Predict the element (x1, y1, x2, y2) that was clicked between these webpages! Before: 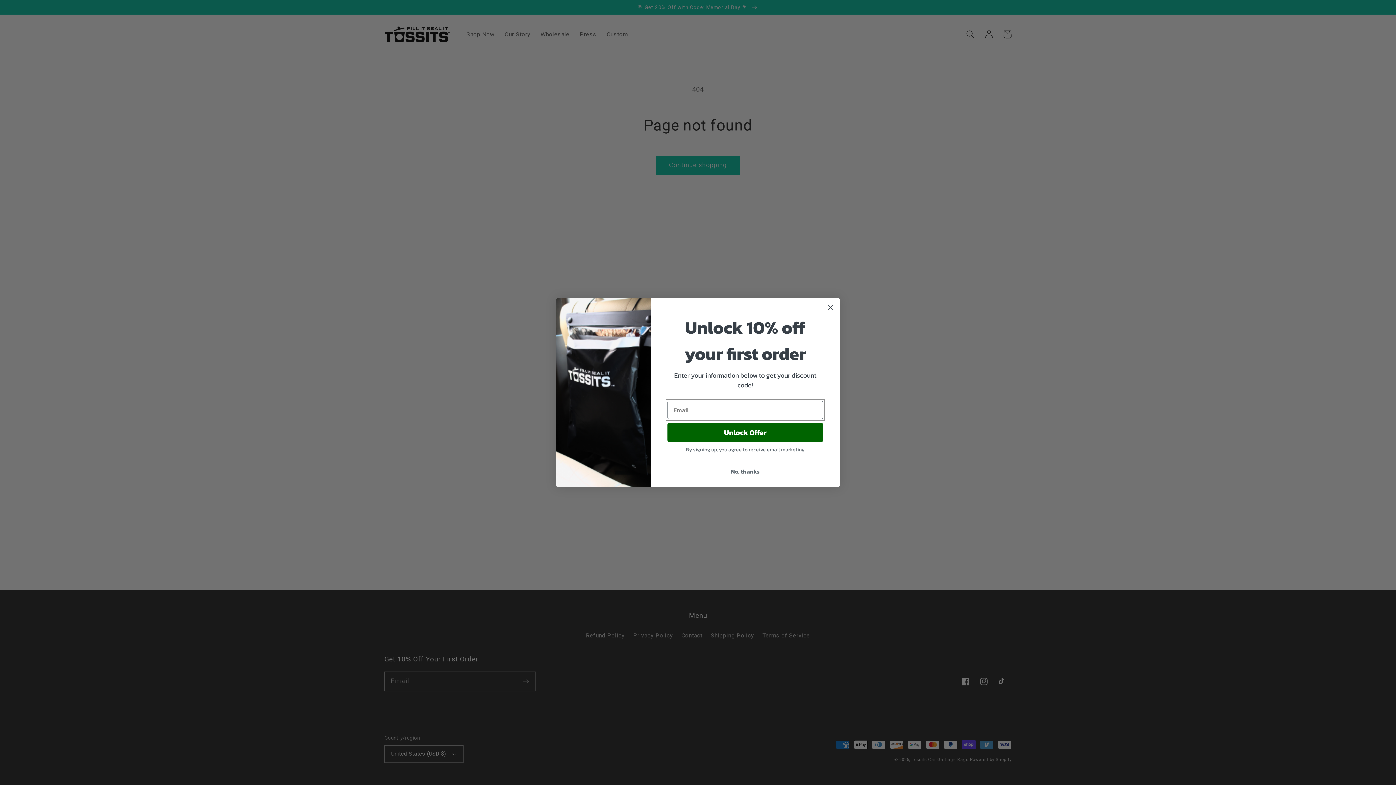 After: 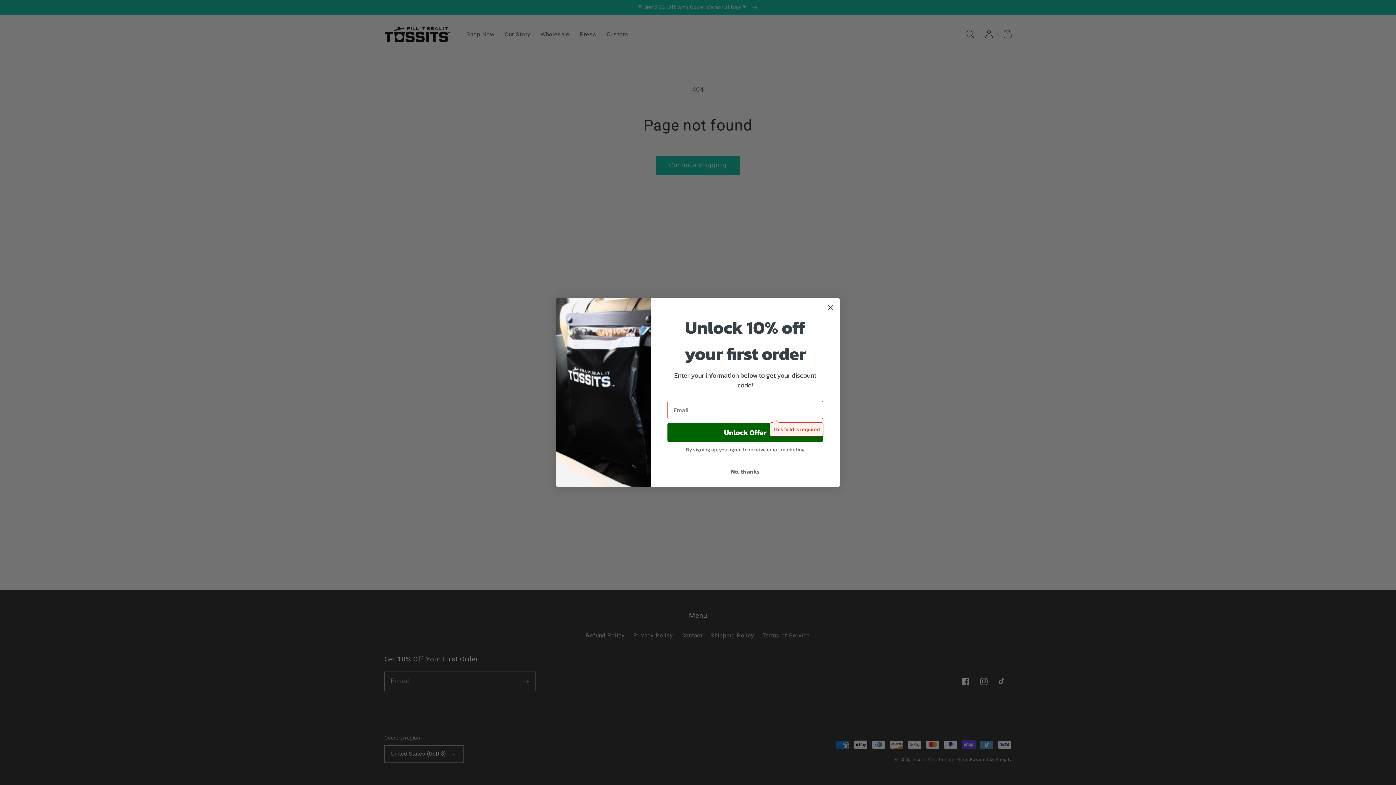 Action: bbox: (667, 422, 823, 442) label: Unlock Offer